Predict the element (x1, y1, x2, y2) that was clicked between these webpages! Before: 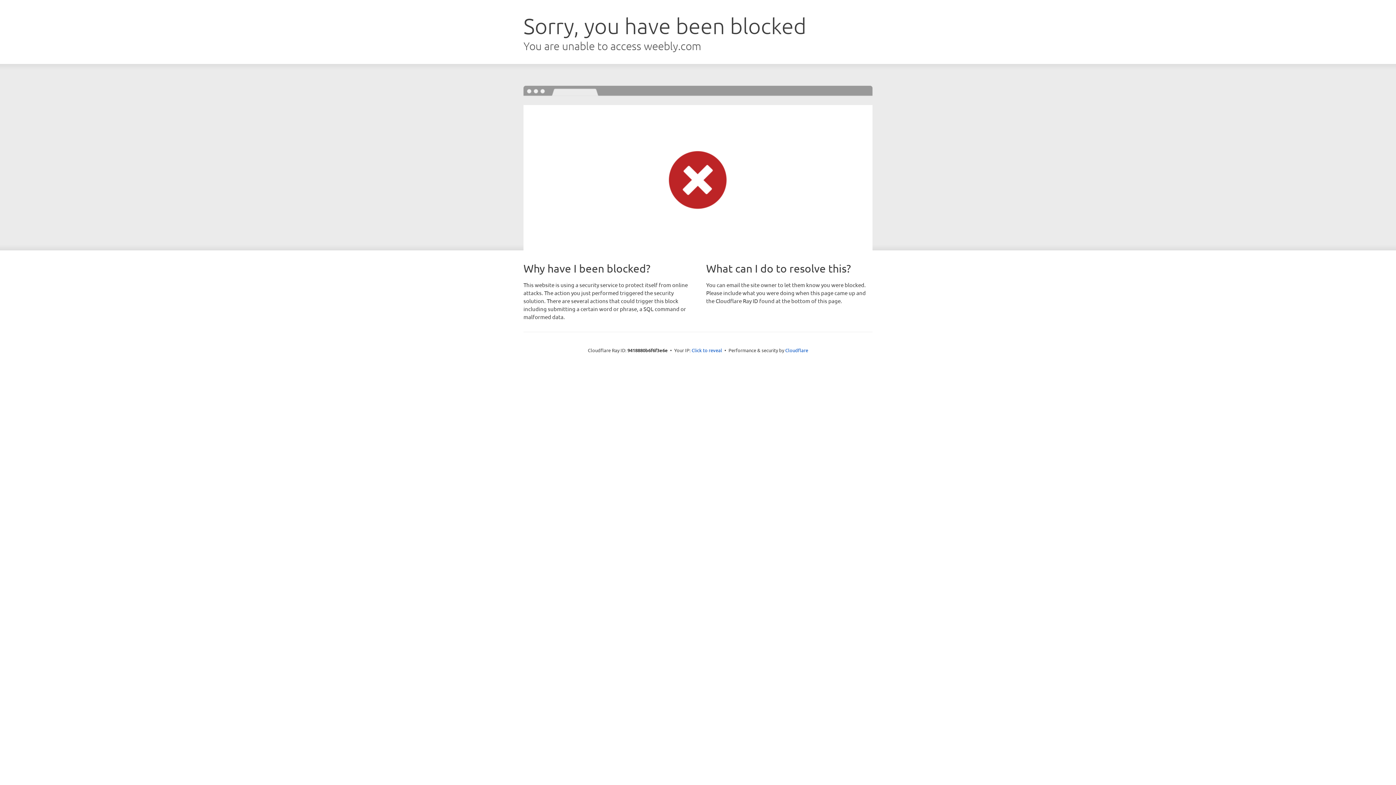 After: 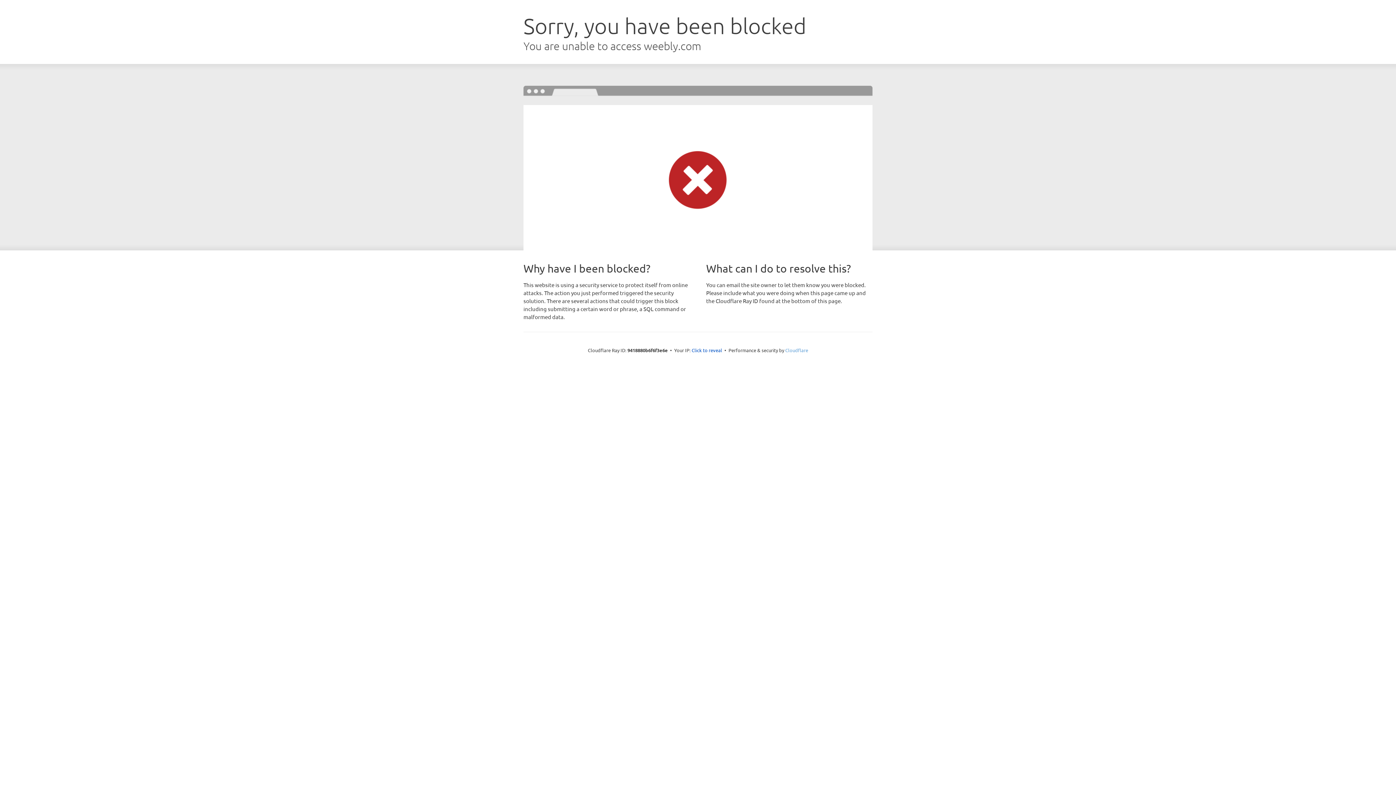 Action: bbox: (785, 347, 808, 353) label: Cloudflare